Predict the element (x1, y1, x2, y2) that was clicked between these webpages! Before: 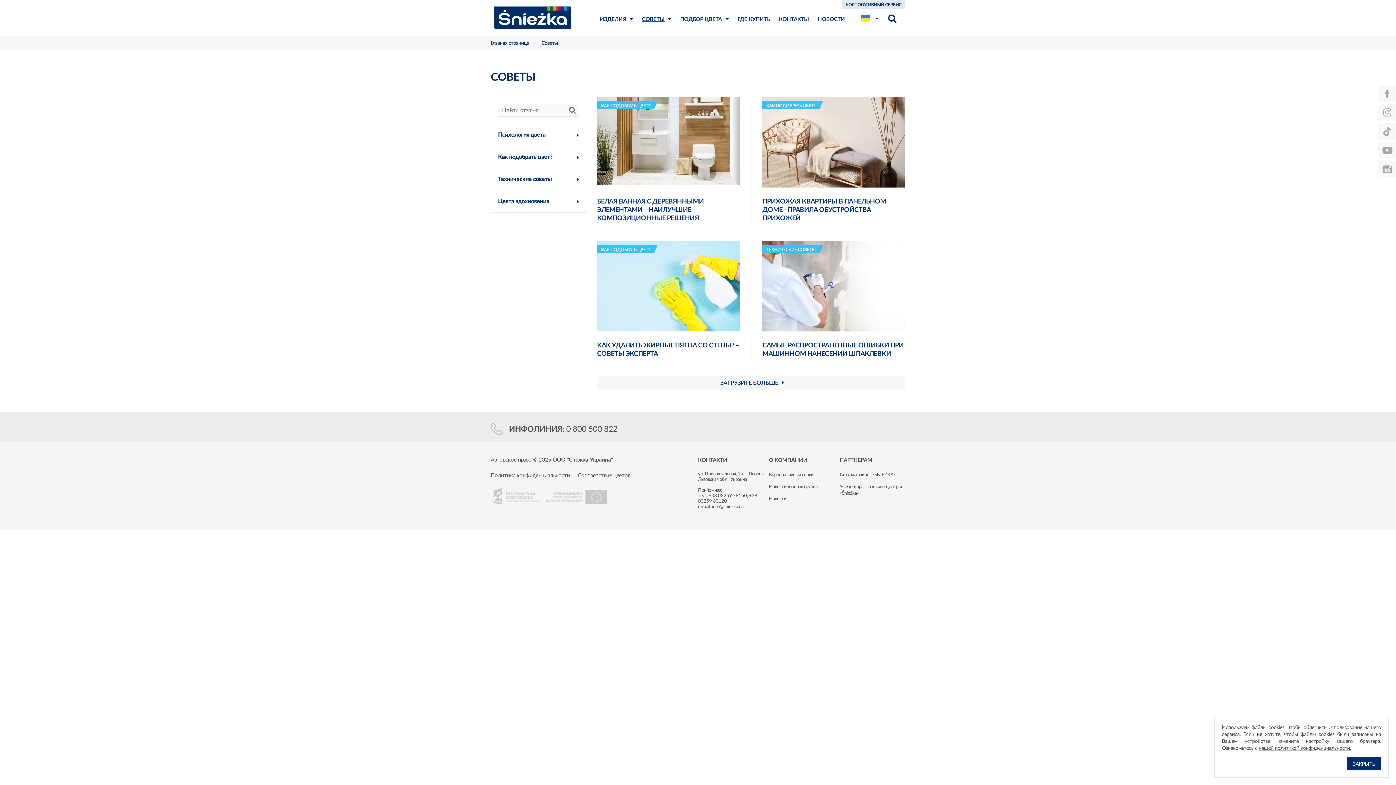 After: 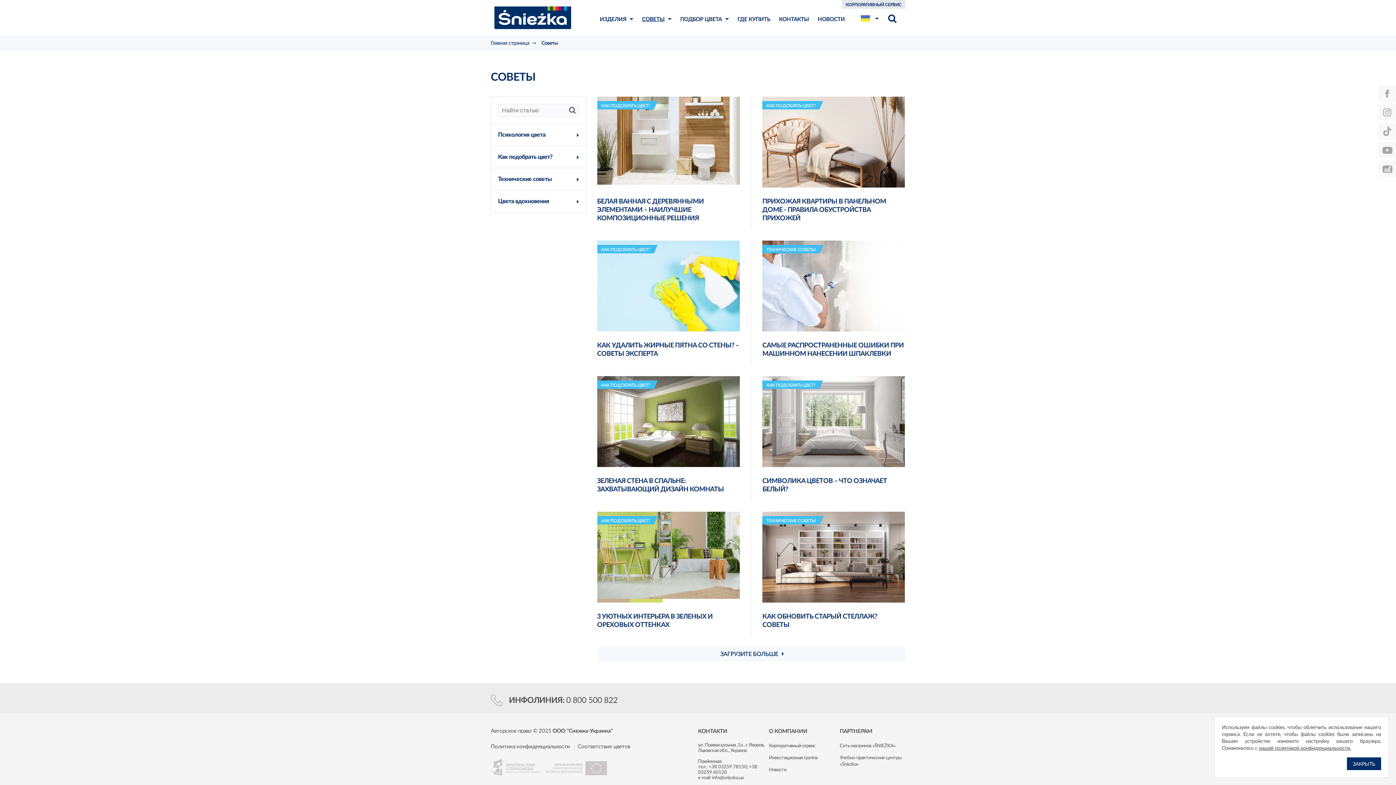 Action: label: ЗАГРУЗИТЕ БОЛЬШЕ bbox: (716, 376, 785, 390)